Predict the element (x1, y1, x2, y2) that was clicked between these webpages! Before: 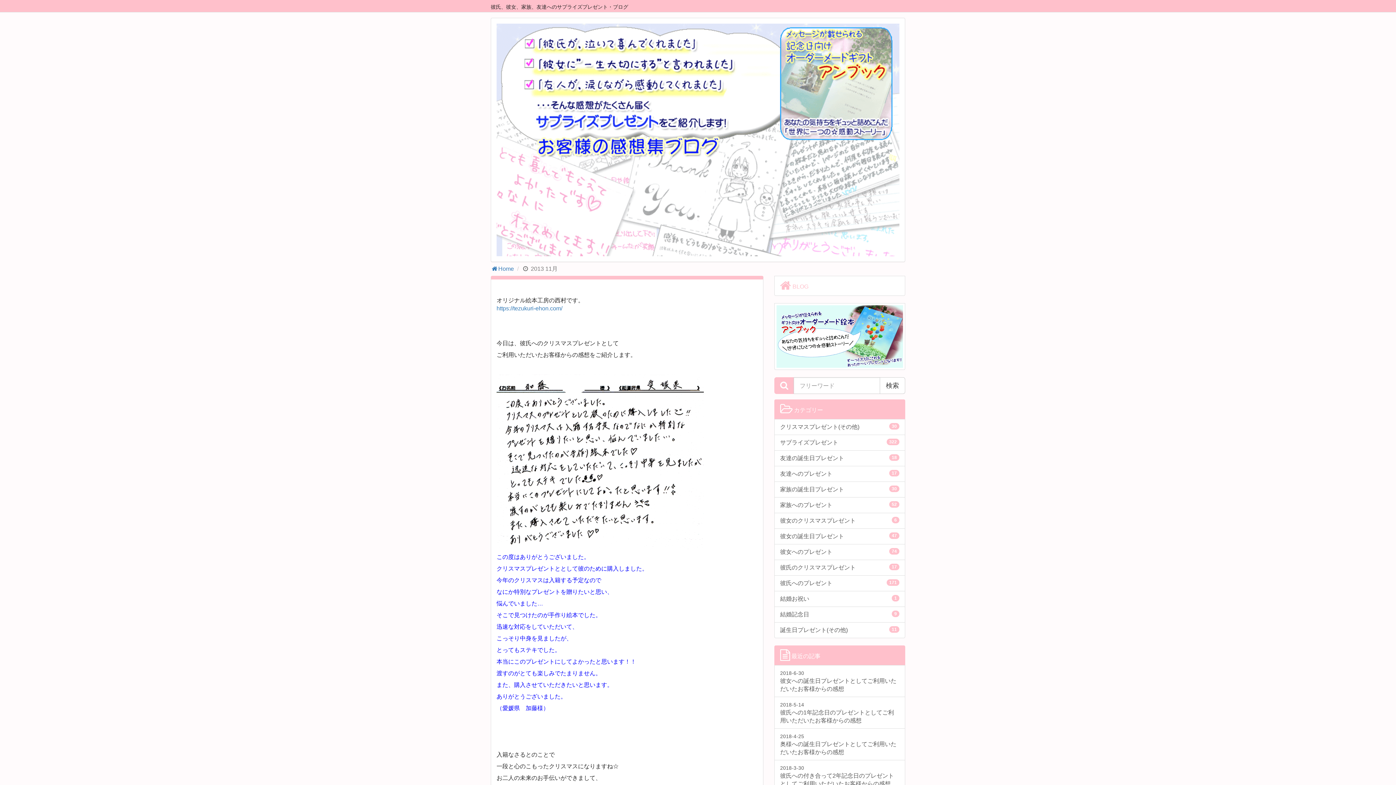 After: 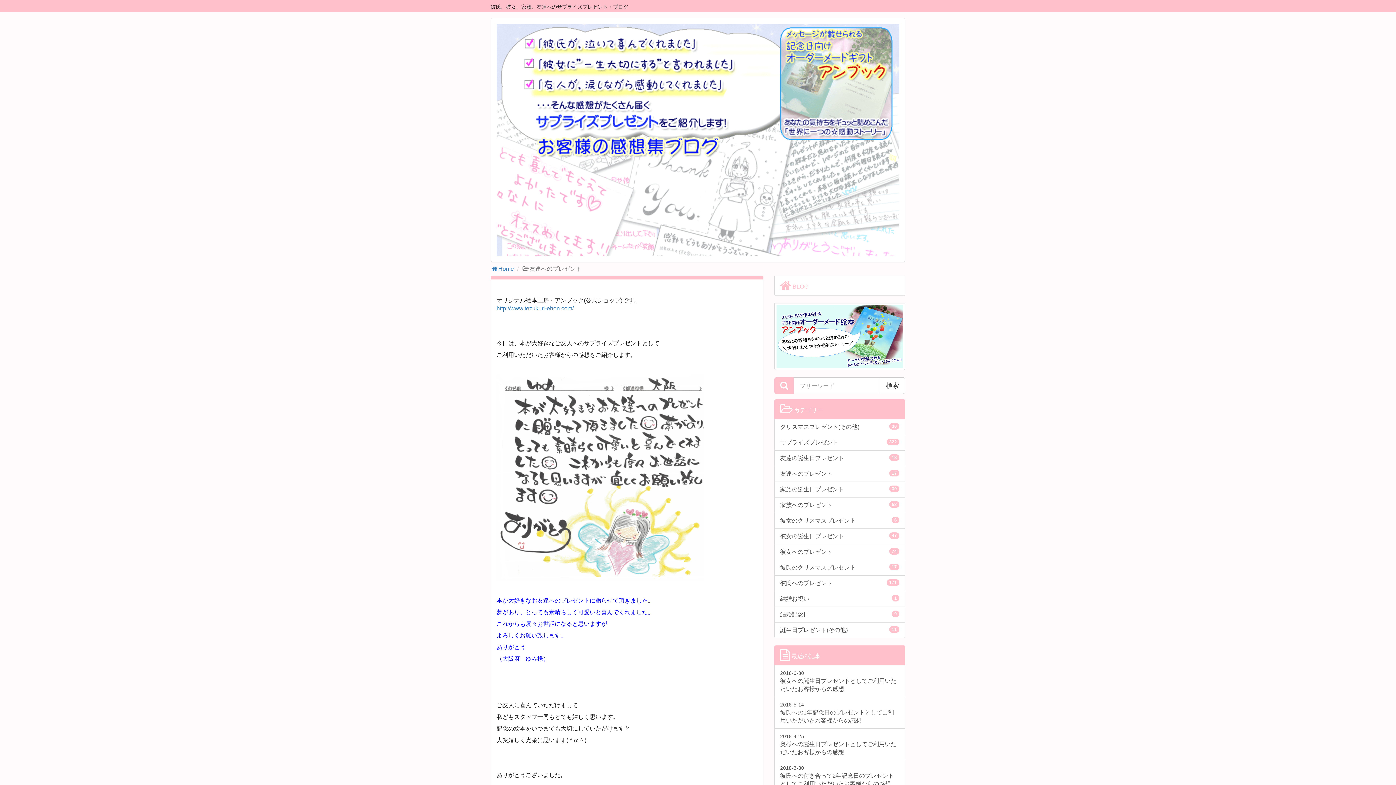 Action: label: 友達へのプレゼント
17 bbox: (774, 466, 905, 482)